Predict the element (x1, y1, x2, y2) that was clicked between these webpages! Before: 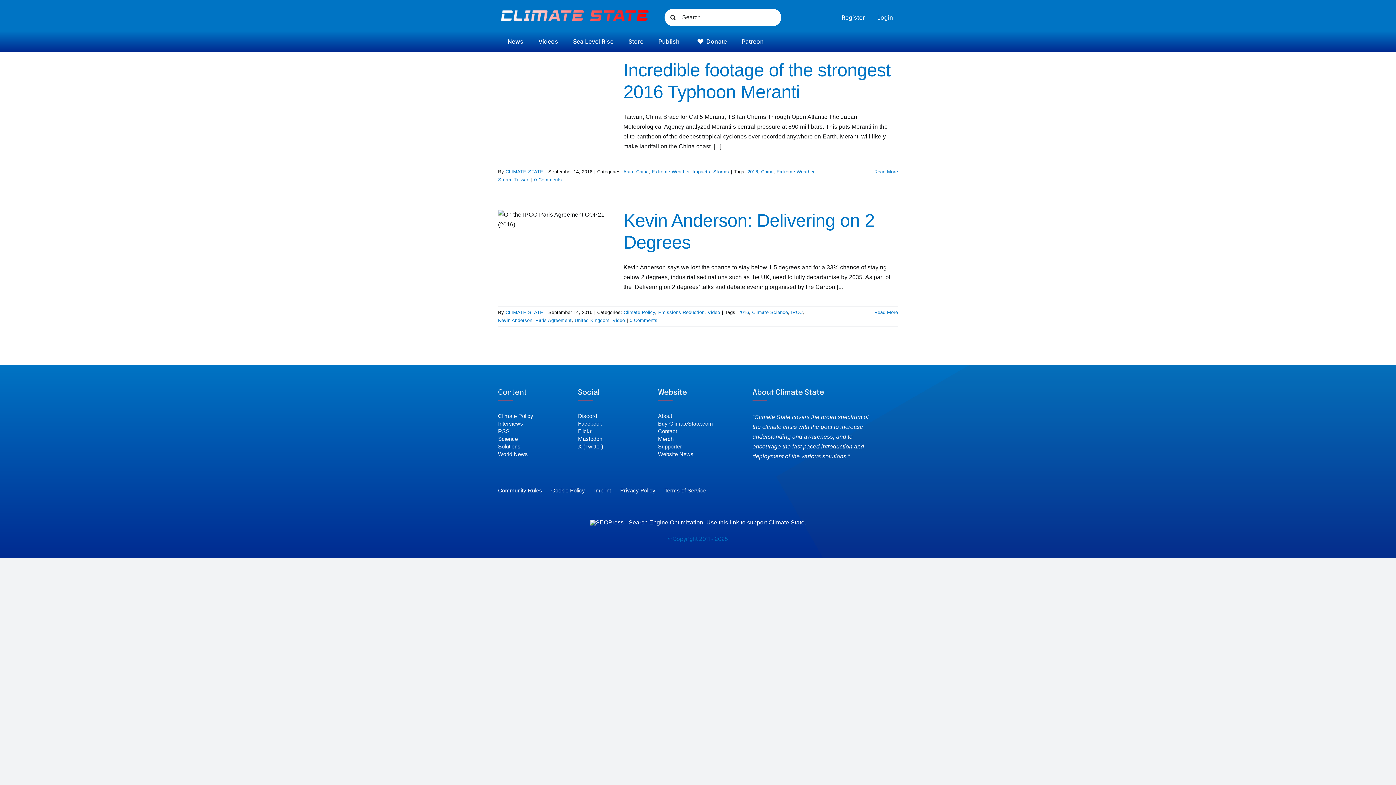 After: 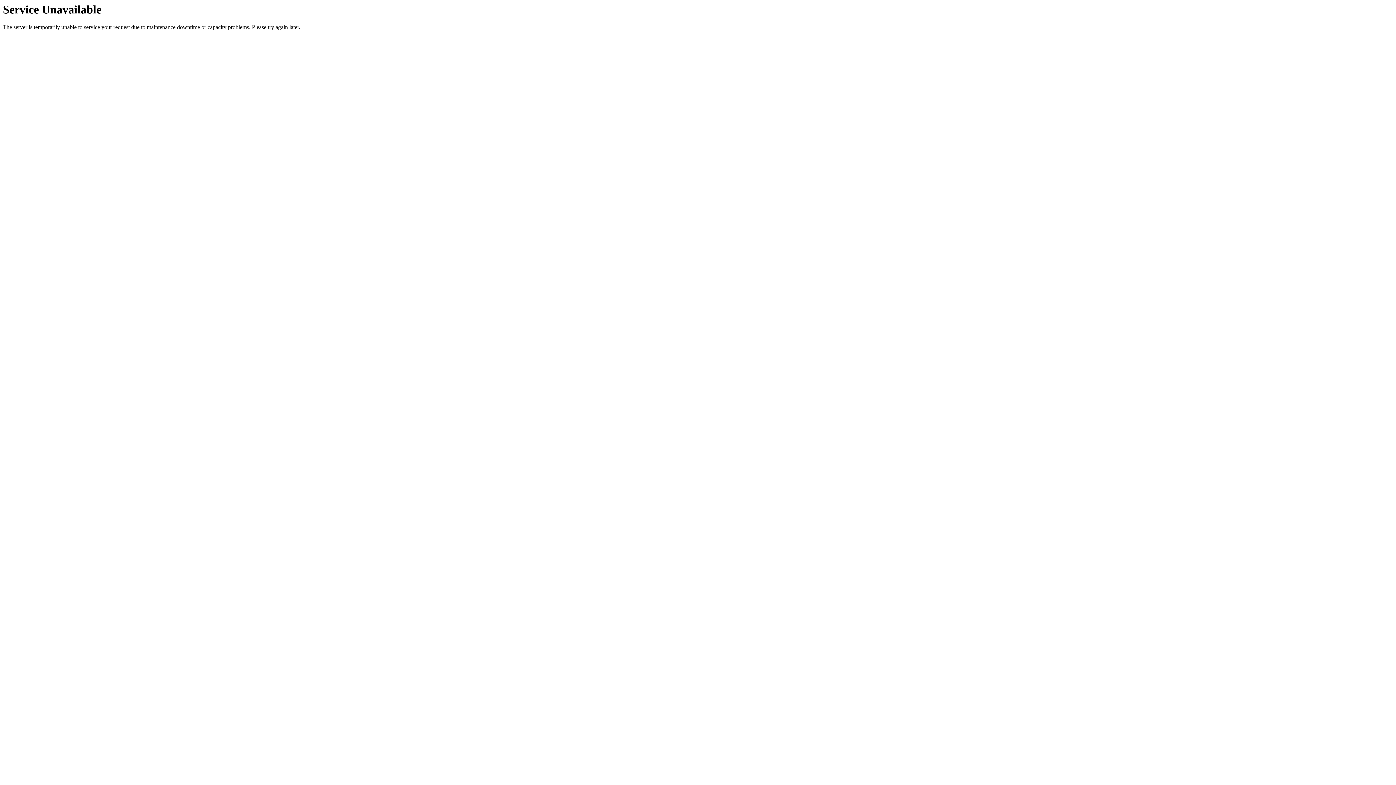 Action: label: Login bbox: (873, 10, 898, 24)